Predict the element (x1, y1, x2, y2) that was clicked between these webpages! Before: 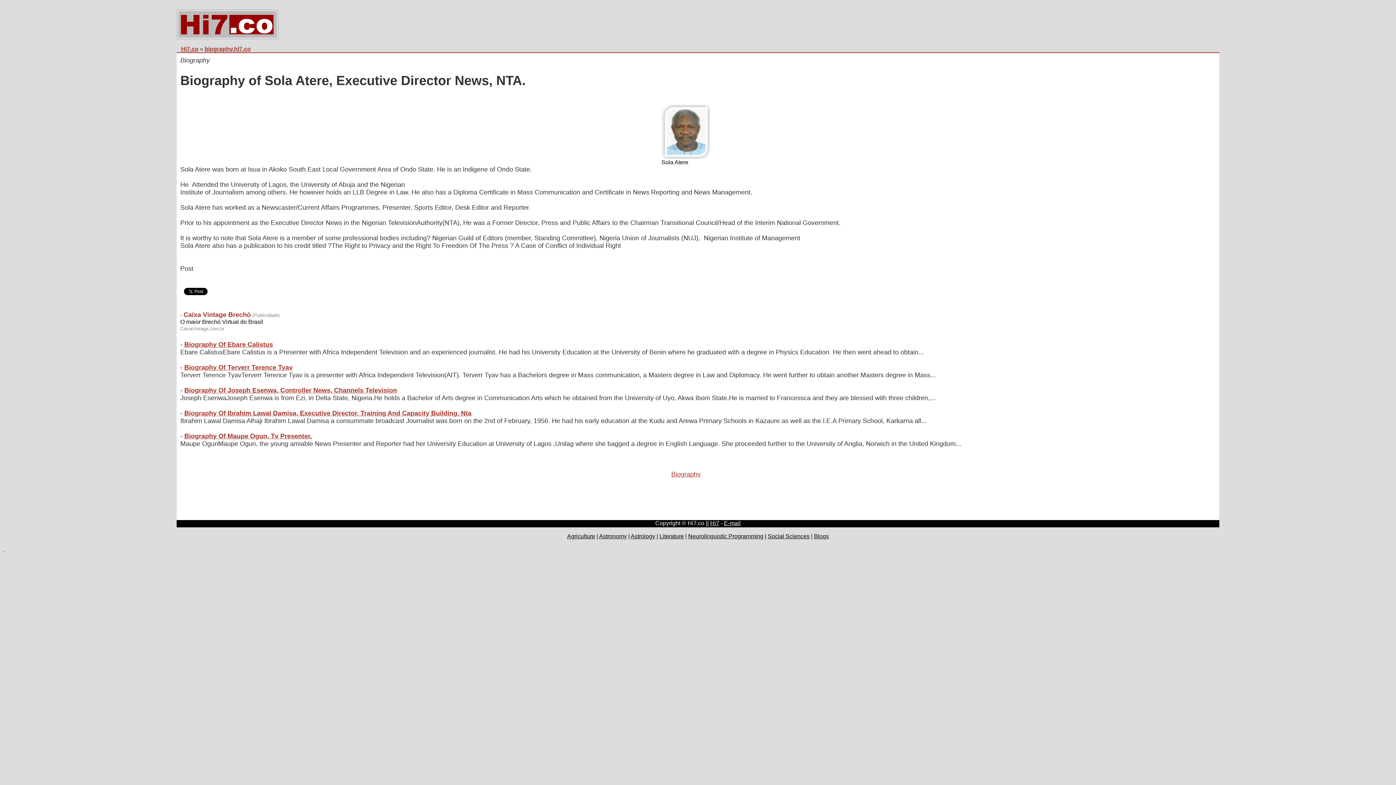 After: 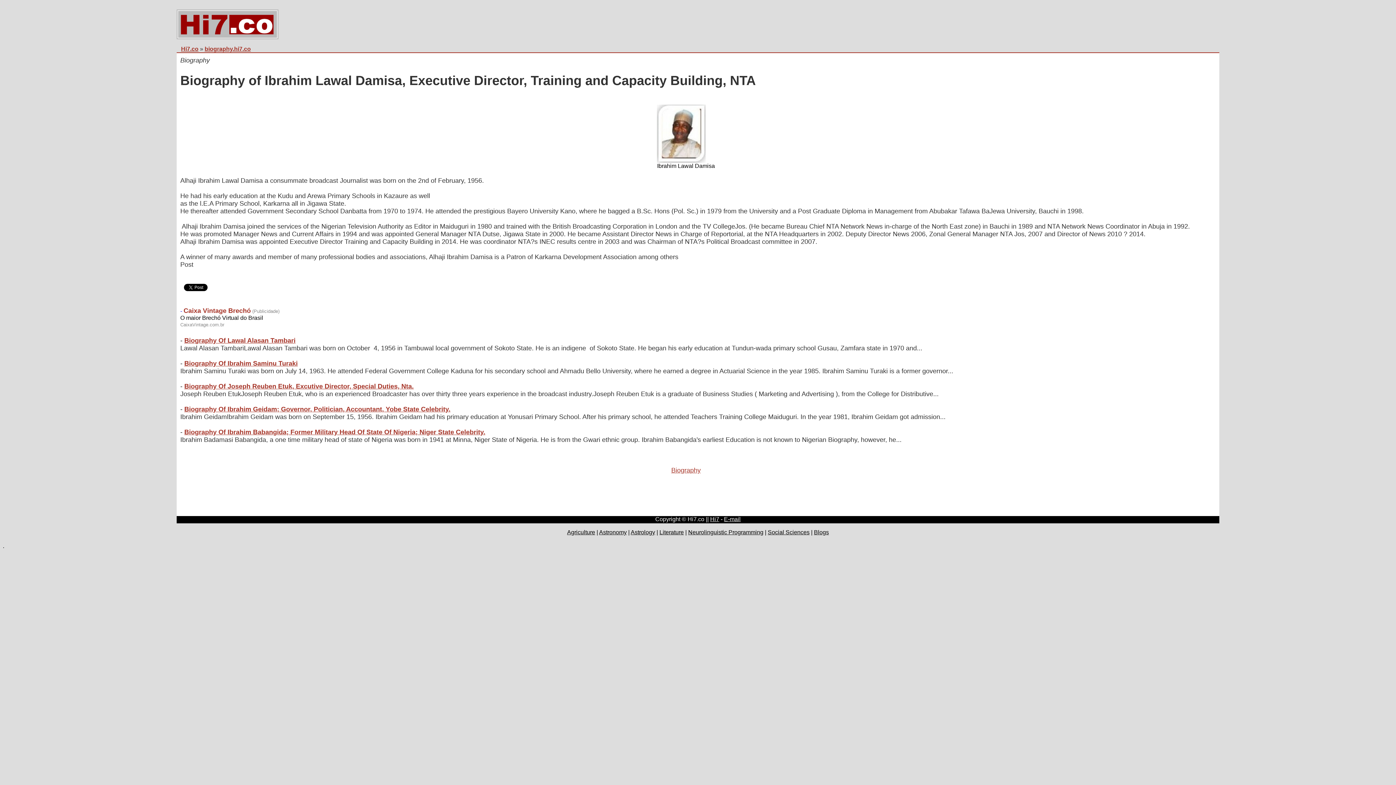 Action: label: Biography Of Ibrahim Lawal Damisa, Executive Director, Training And Capacity Building, Nta bbox: (184, 409, 471, 417)